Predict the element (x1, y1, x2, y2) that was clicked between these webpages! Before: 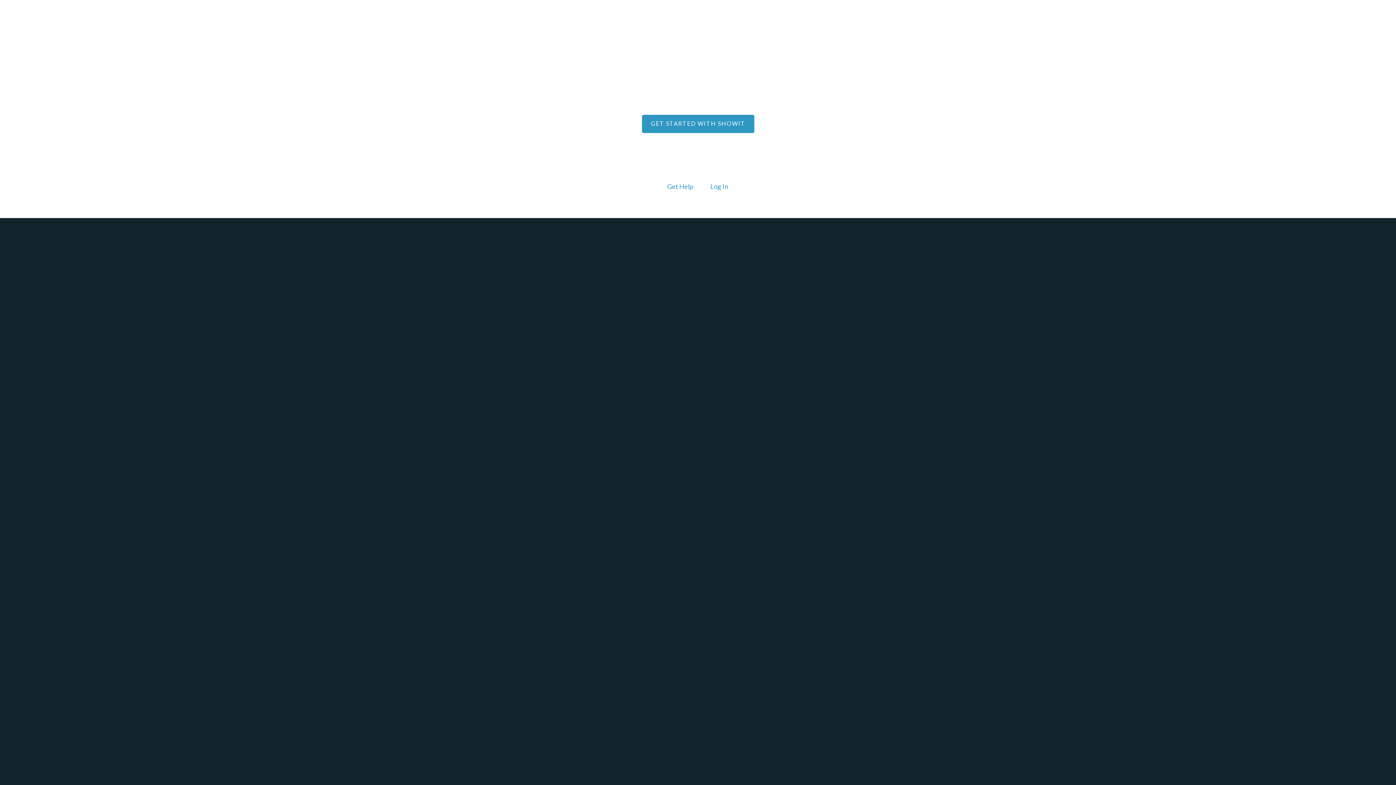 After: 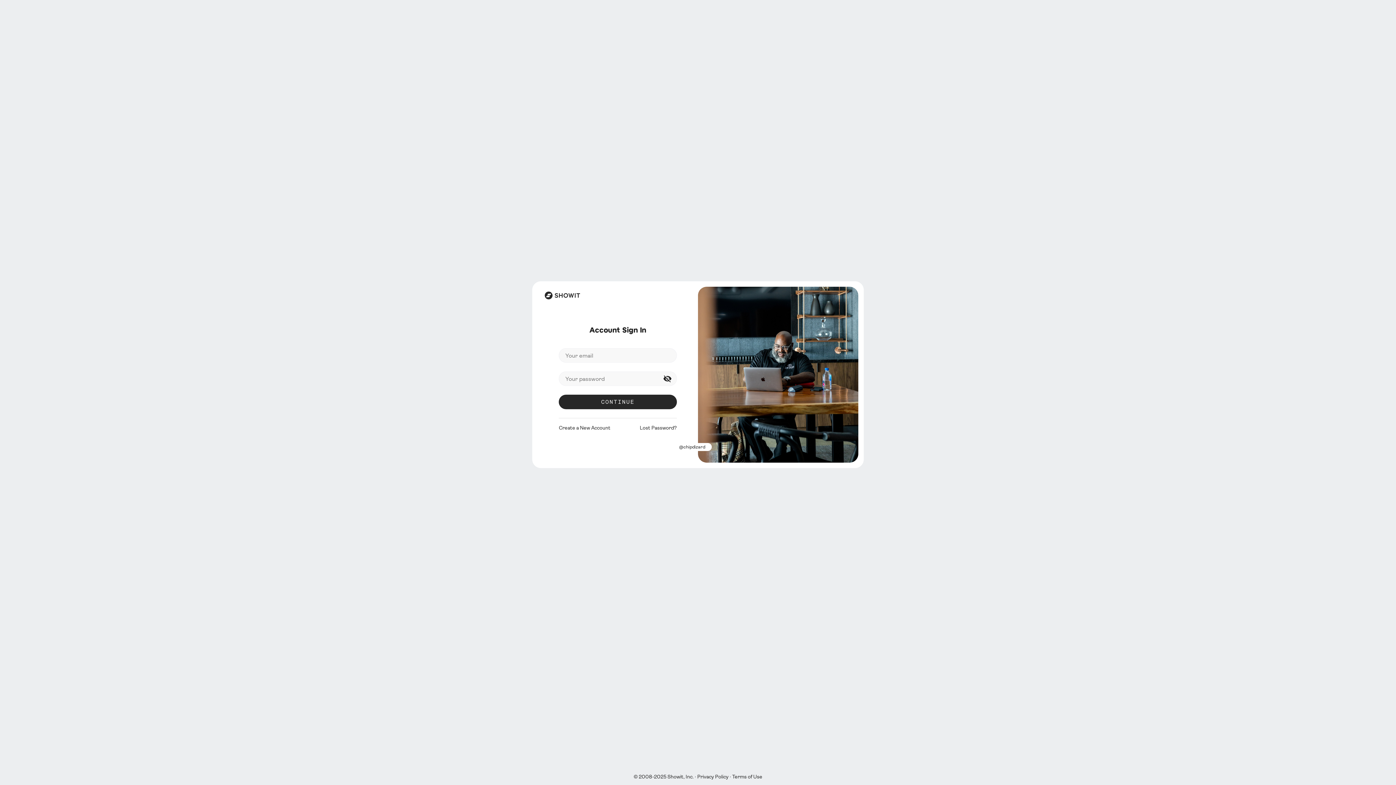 Action: bbox: (708, 180, 730, 193) label: Log In